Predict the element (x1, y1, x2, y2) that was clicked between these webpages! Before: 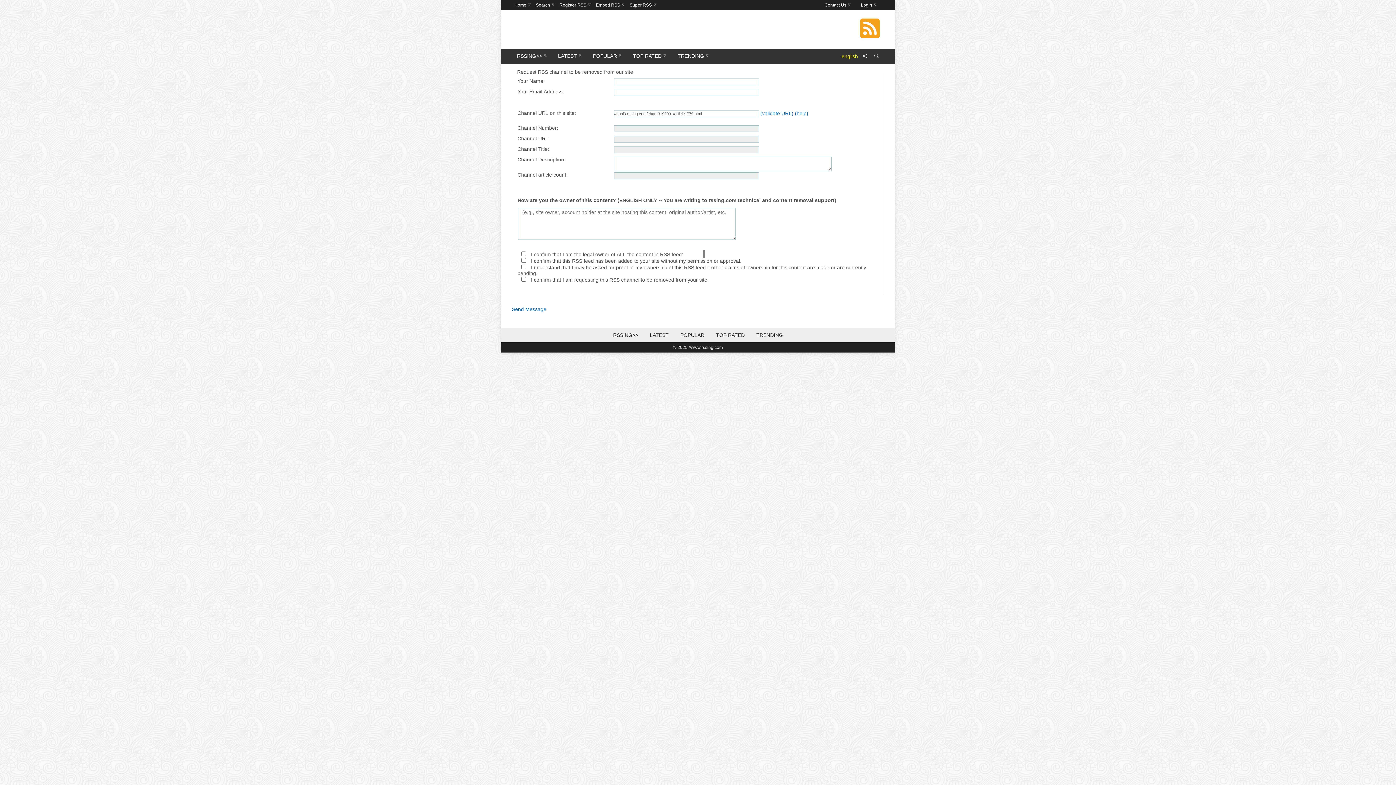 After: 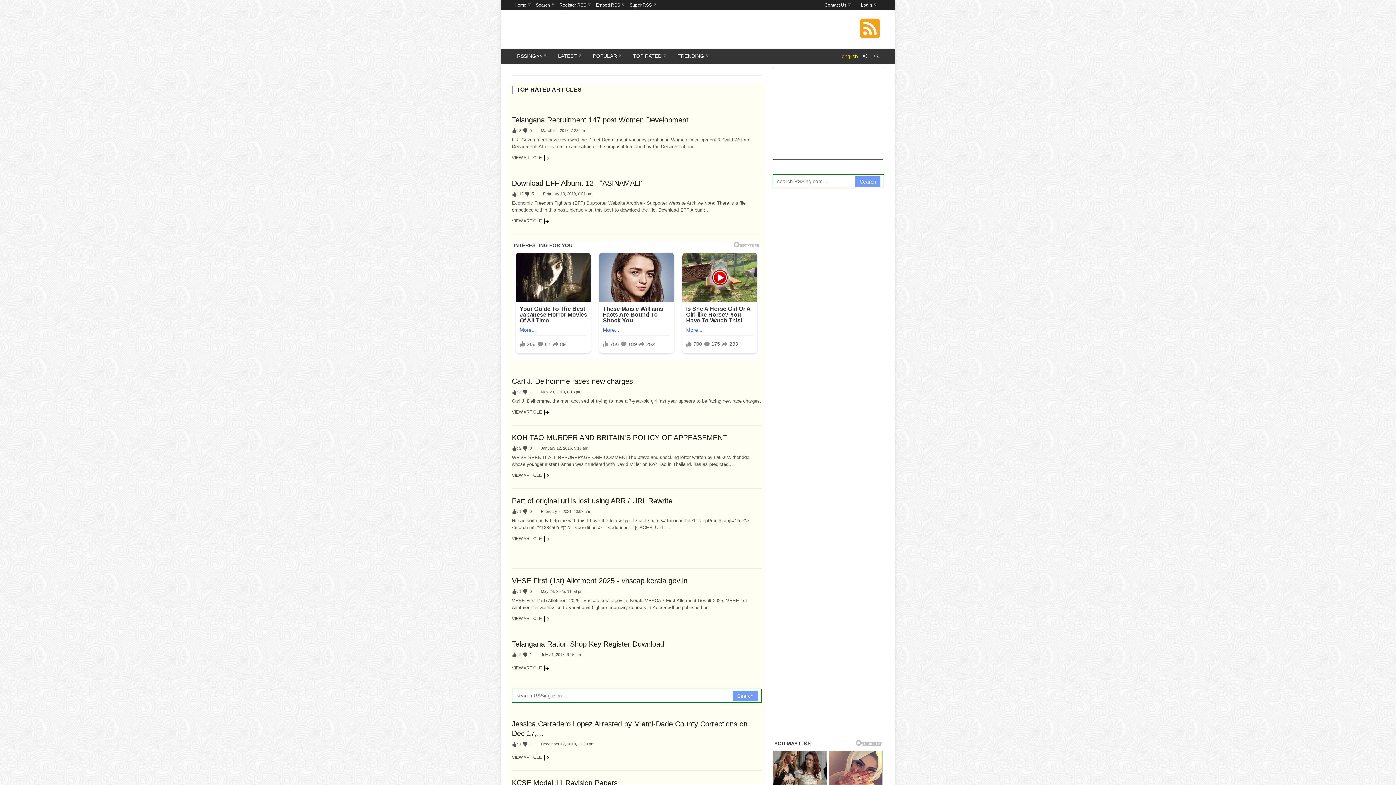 Action: bbox: (711, 327, 750, 342) label: TOP RATED